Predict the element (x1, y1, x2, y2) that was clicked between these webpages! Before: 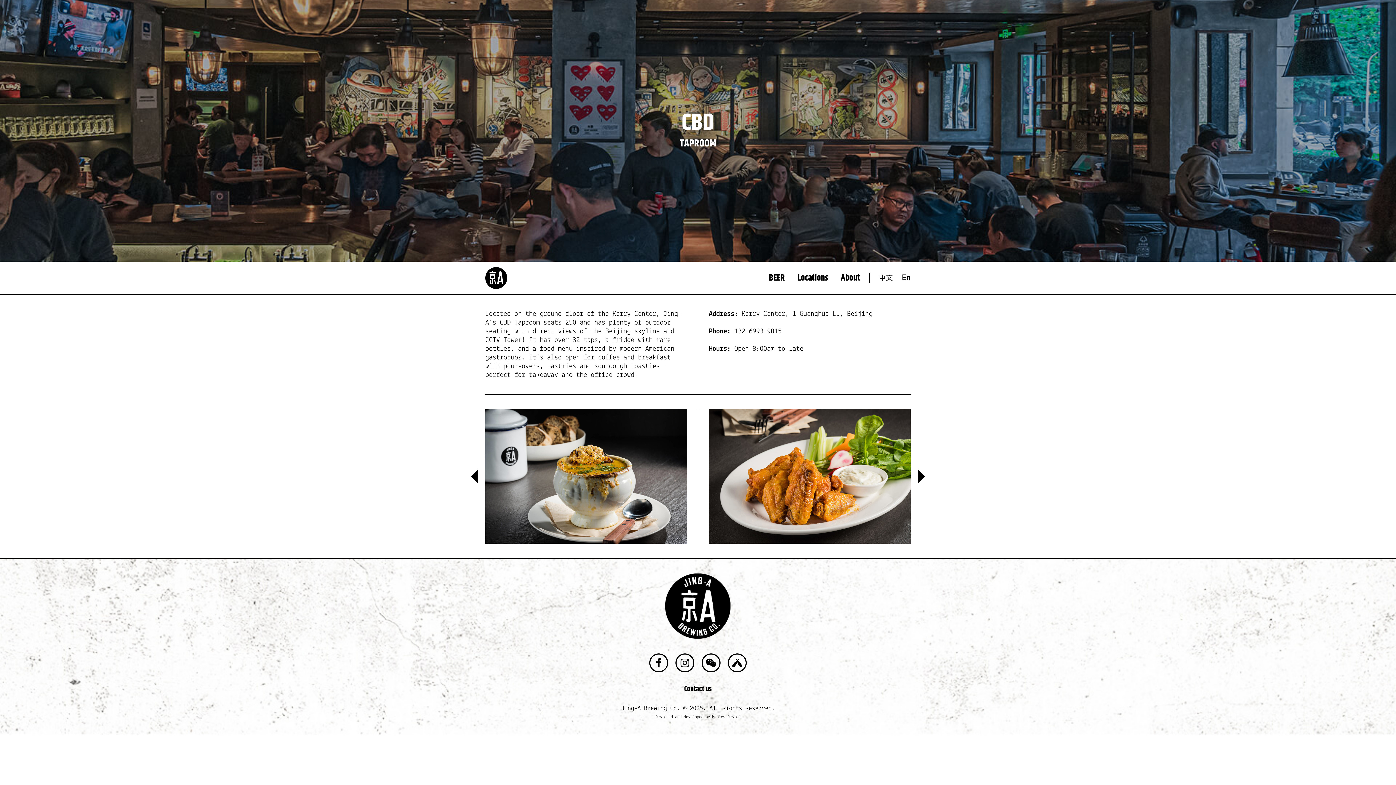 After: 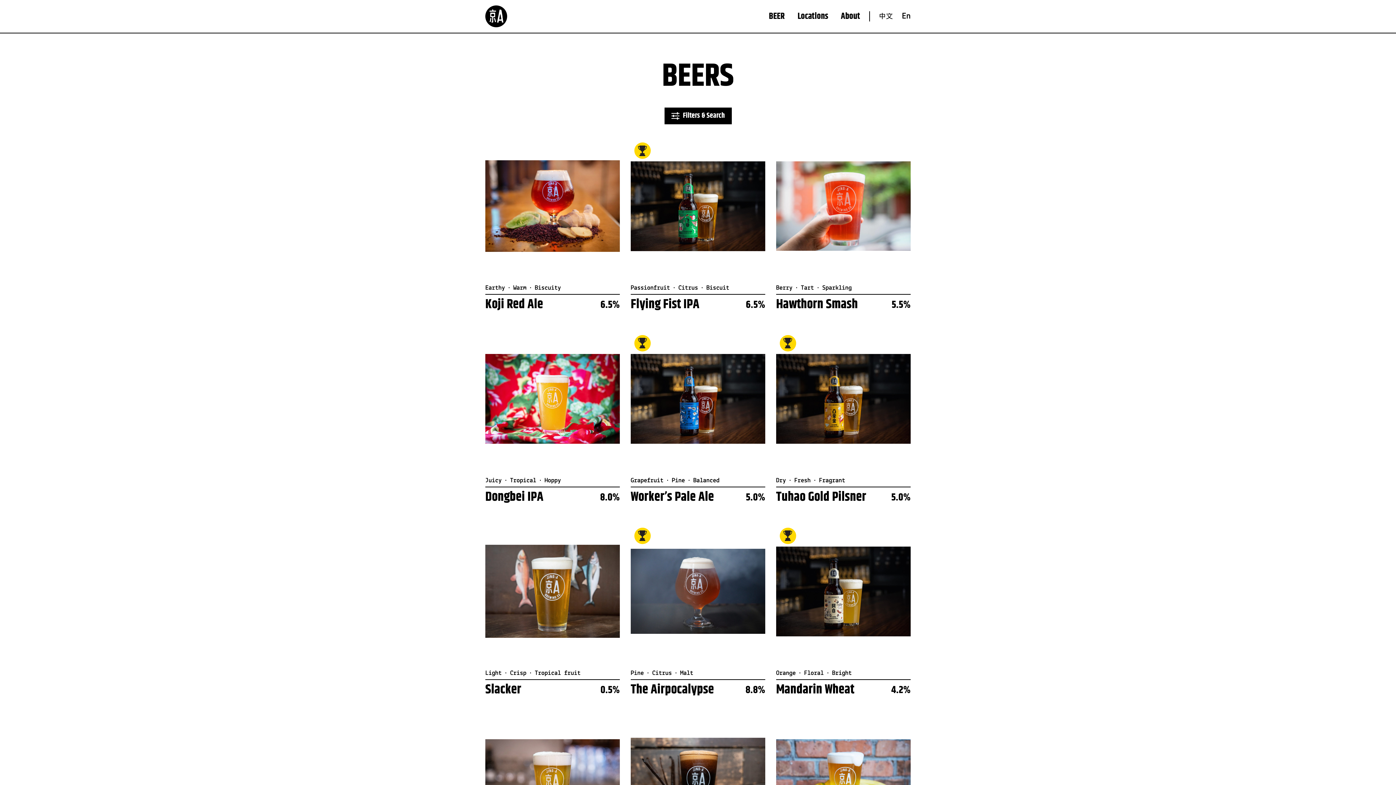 Action: bbox: (769, 271, 785, 284) label: BEER